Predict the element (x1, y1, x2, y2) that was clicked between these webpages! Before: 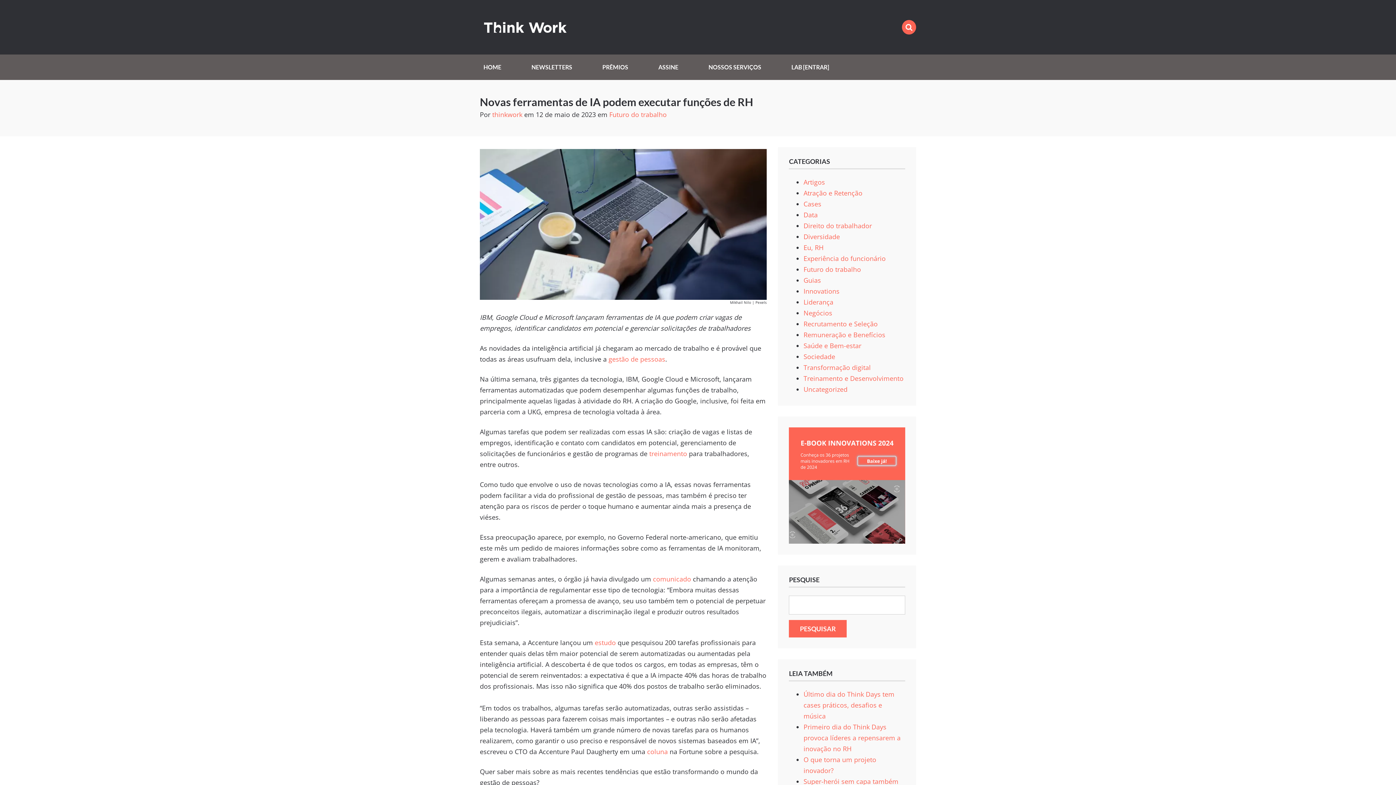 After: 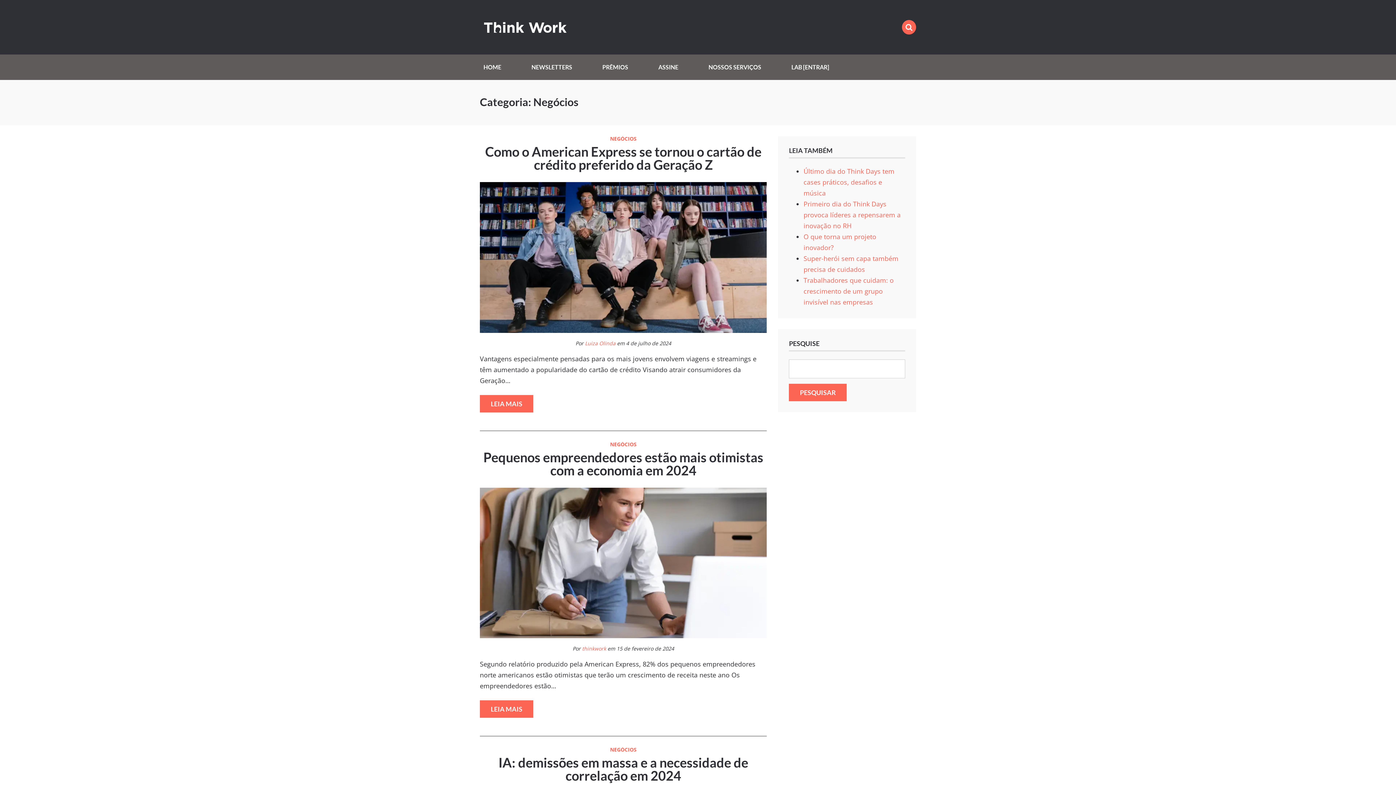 Action: bbox: (803, 308, 832, 317) label: Negócios